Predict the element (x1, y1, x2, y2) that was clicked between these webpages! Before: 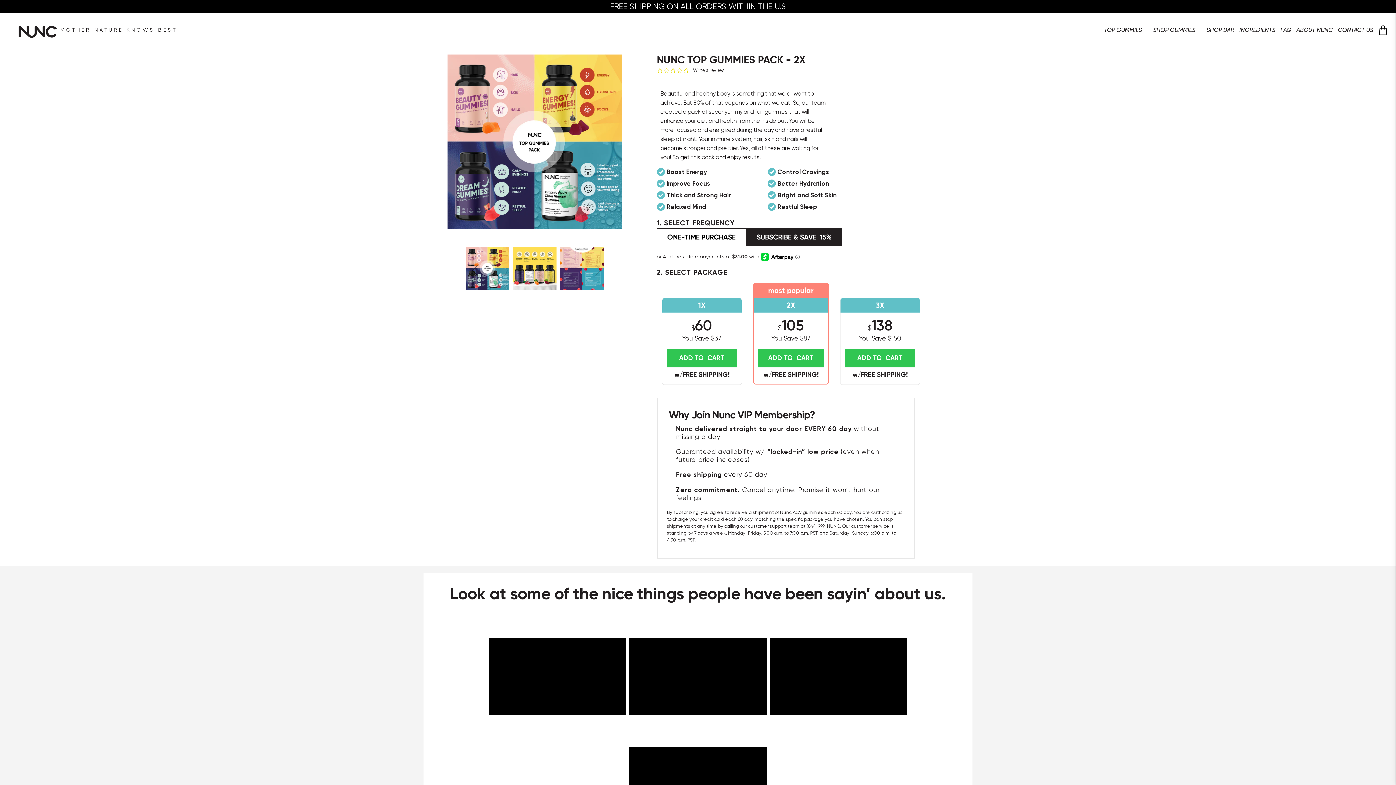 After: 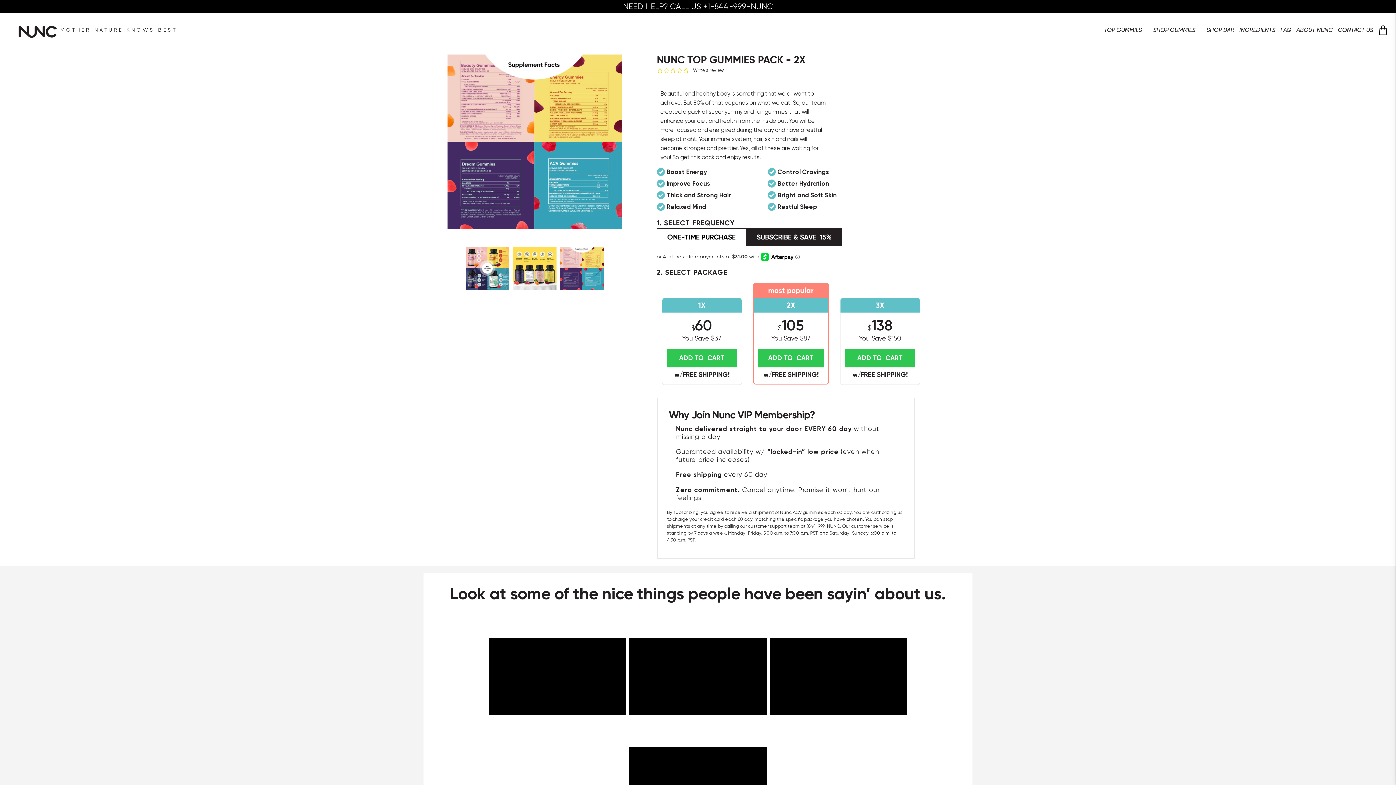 Action: bbox: (560, 246, 603, 290)